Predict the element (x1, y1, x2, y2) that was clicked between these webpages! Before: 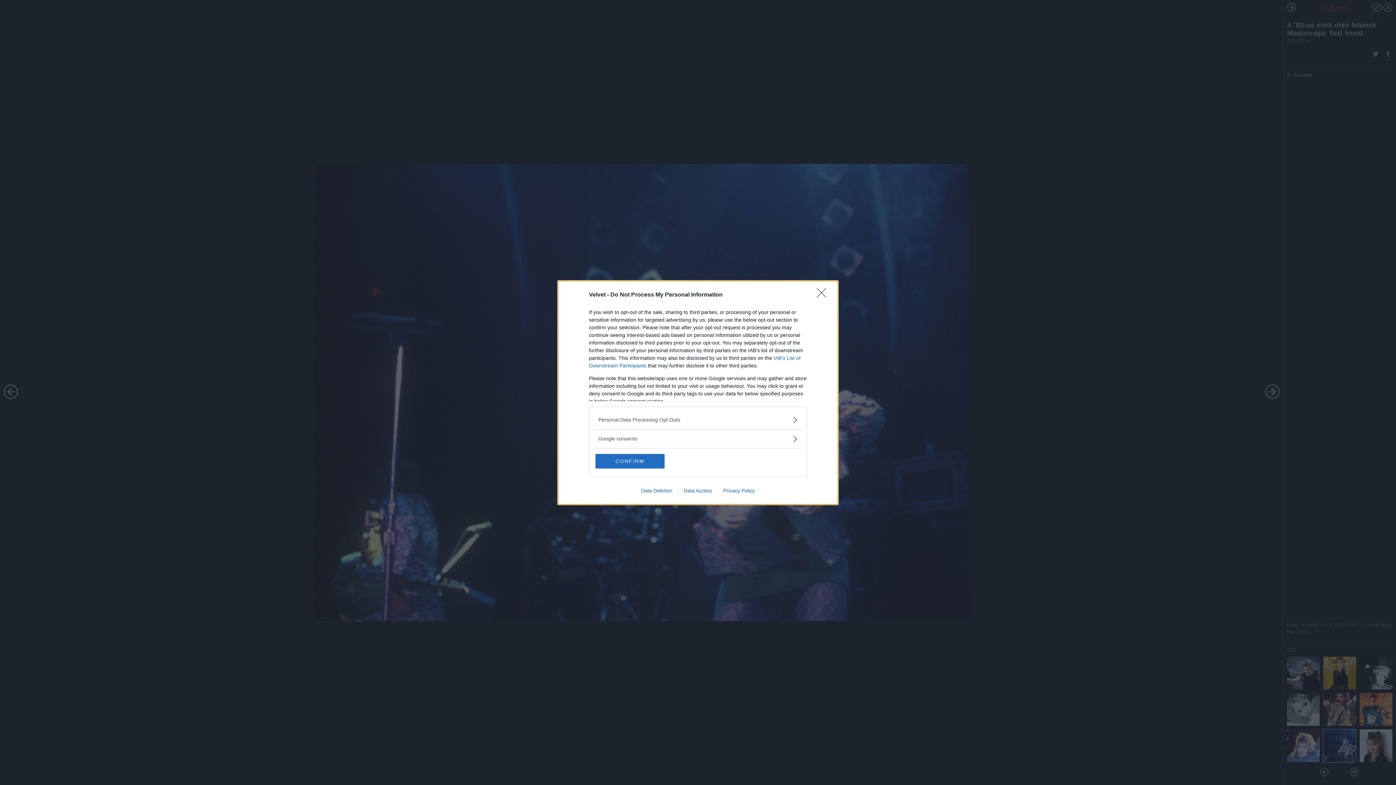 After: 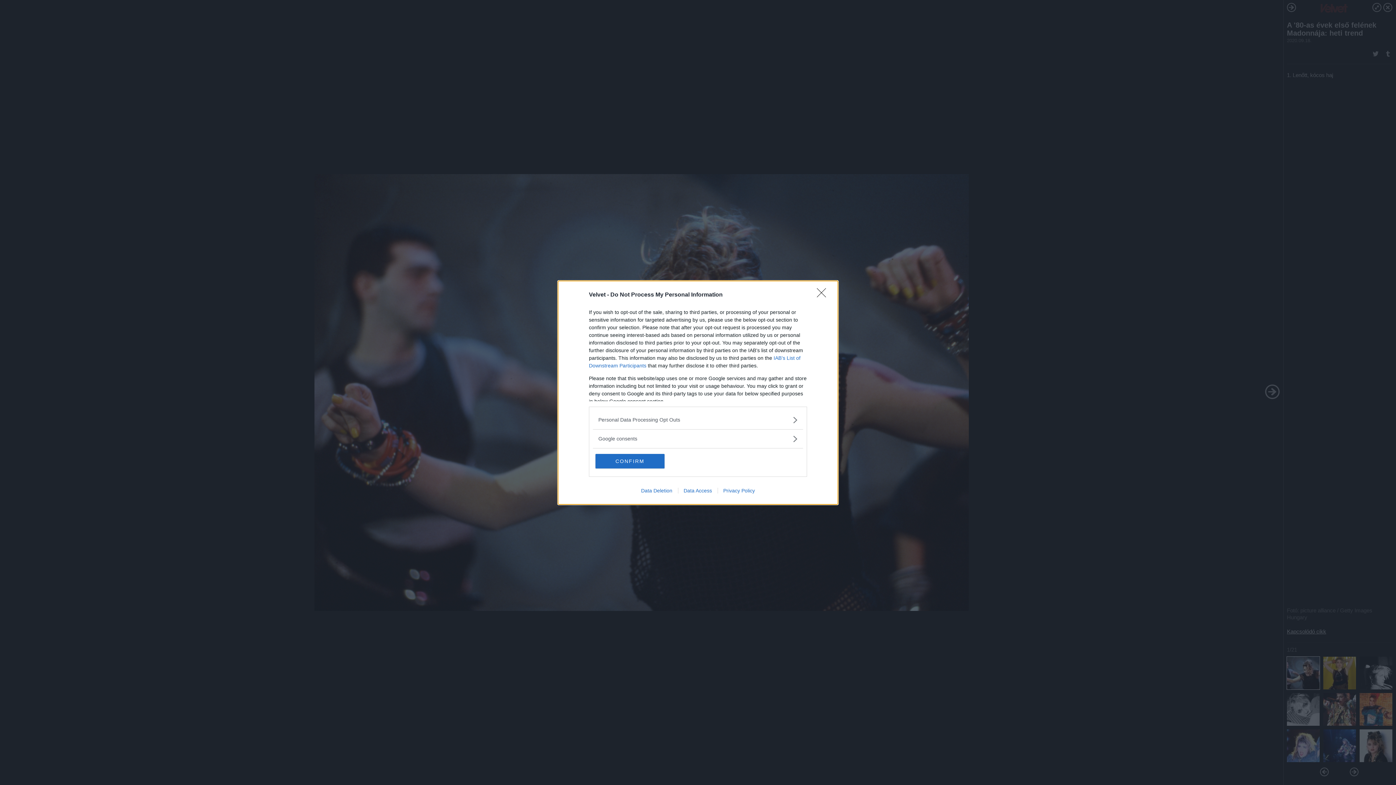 Action: bbox: (635, 487, 678, 493) label: Data Deletion